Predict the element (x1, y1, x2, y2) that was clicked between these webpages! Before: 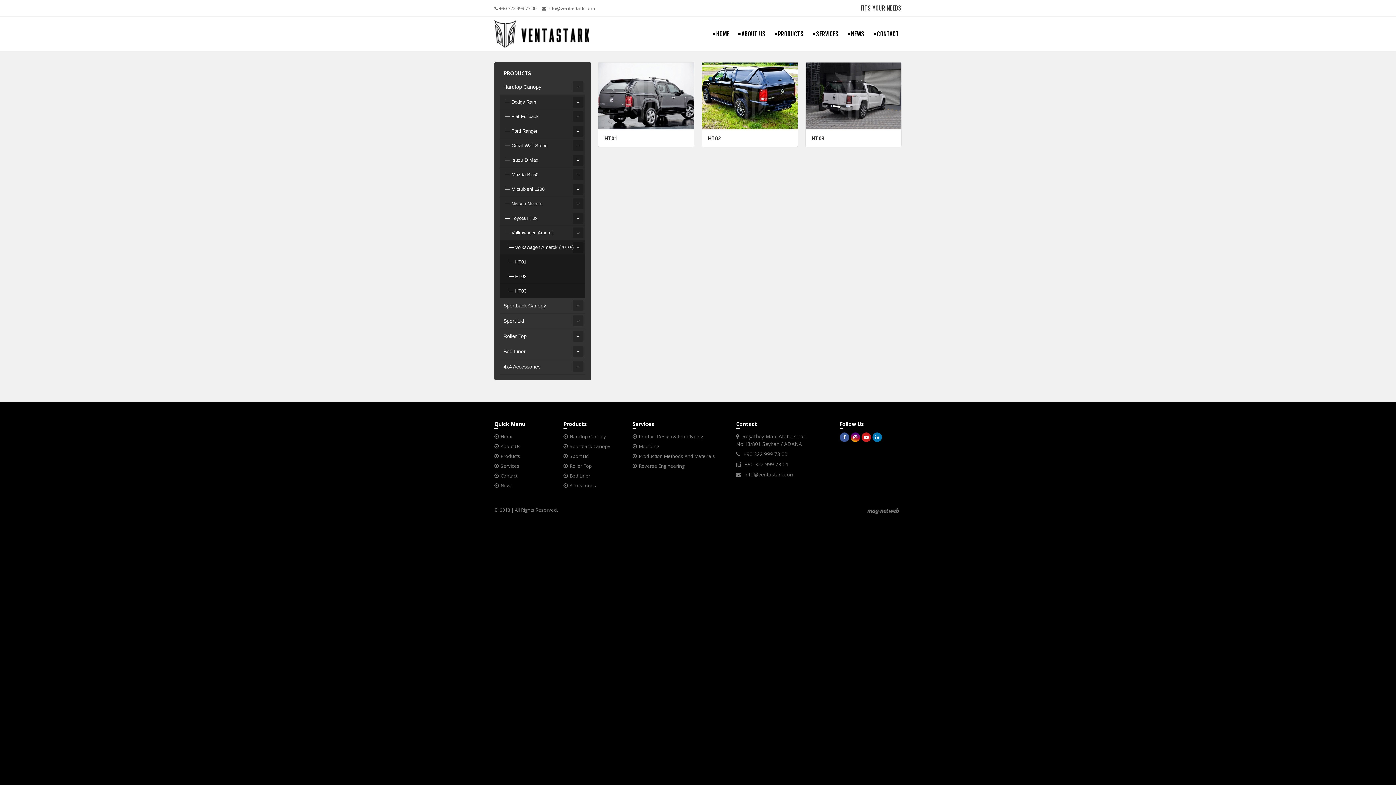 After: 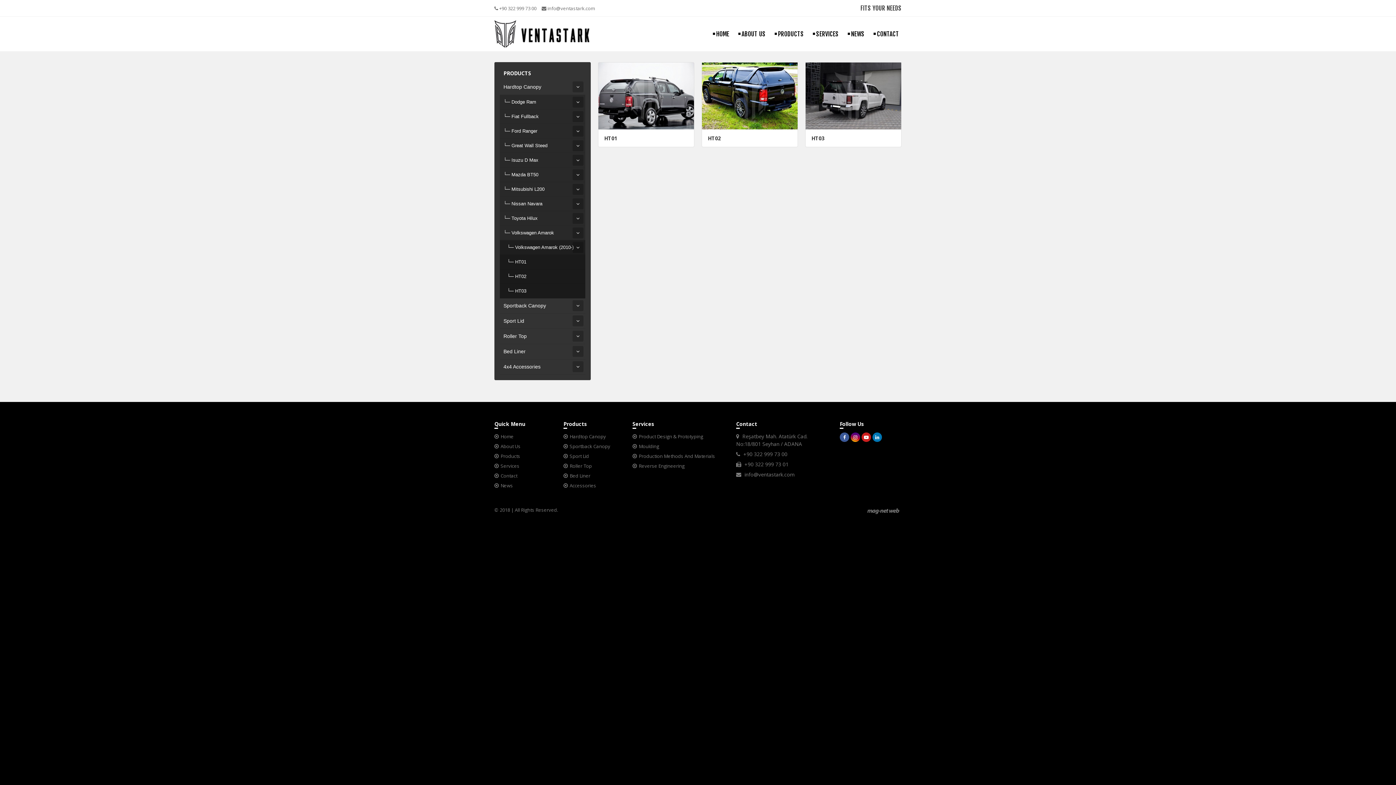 Action: bbox: (500, 240, 585, 254) label: Volkswagen Amarok (2010-)